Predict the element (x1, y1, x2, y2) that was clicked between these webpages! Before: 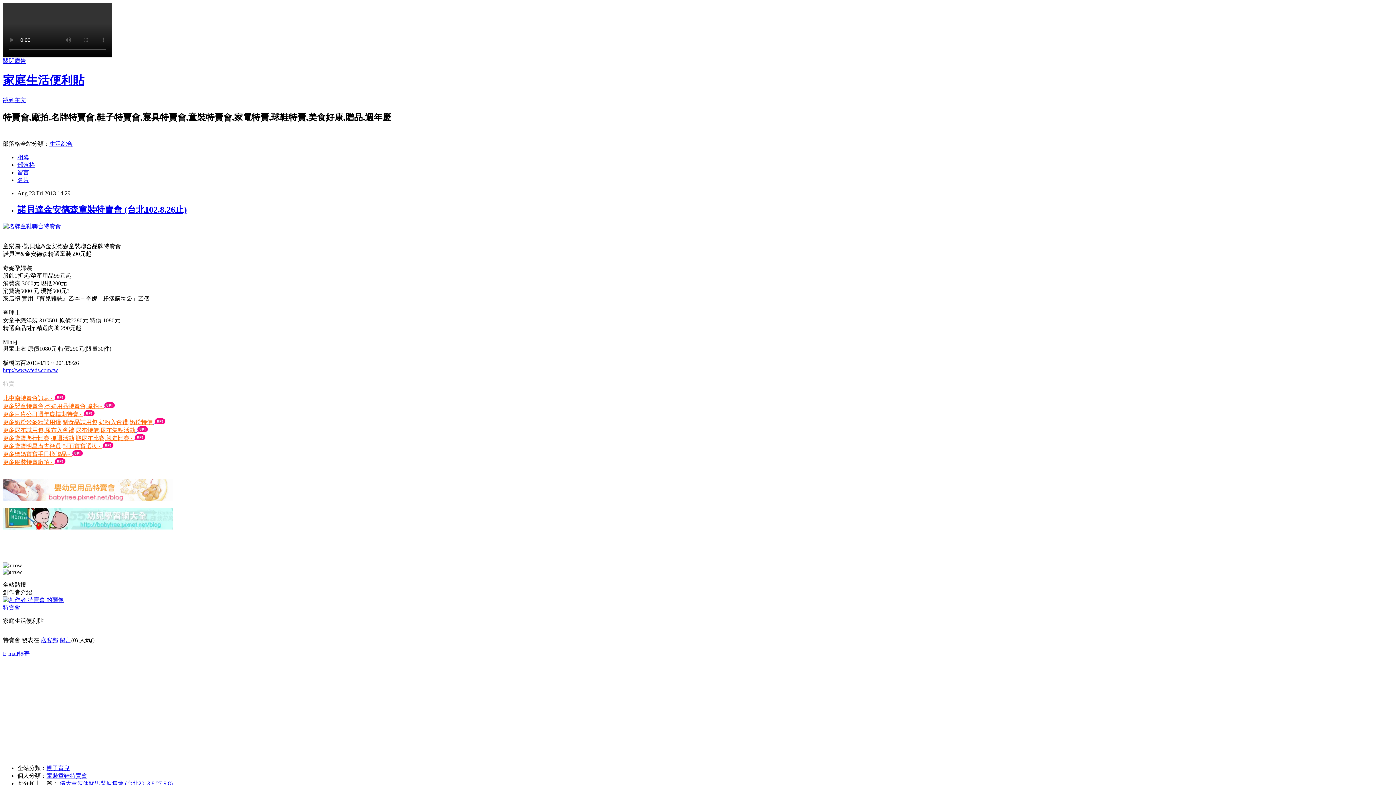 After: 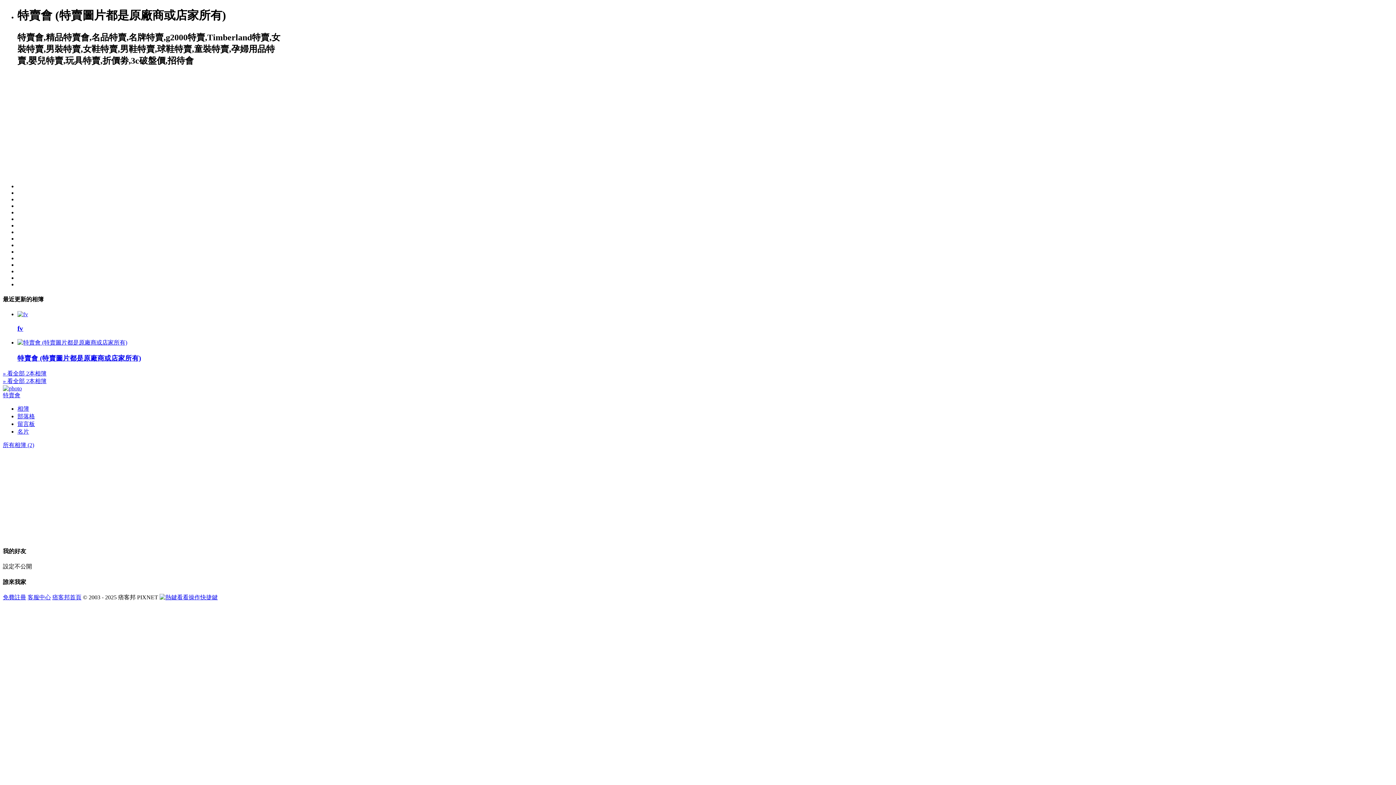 Action: bbox: (17, 154, 29, 160) label: 相簿